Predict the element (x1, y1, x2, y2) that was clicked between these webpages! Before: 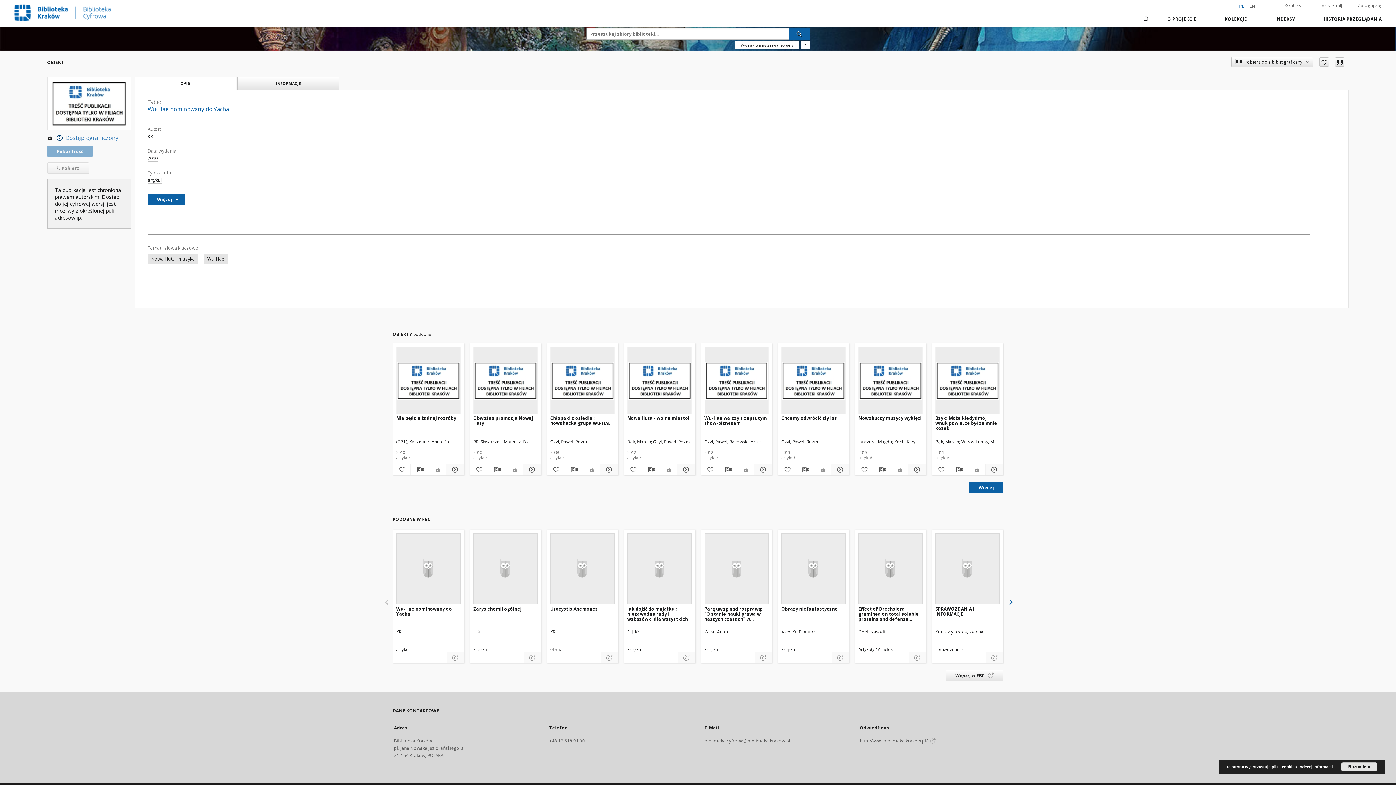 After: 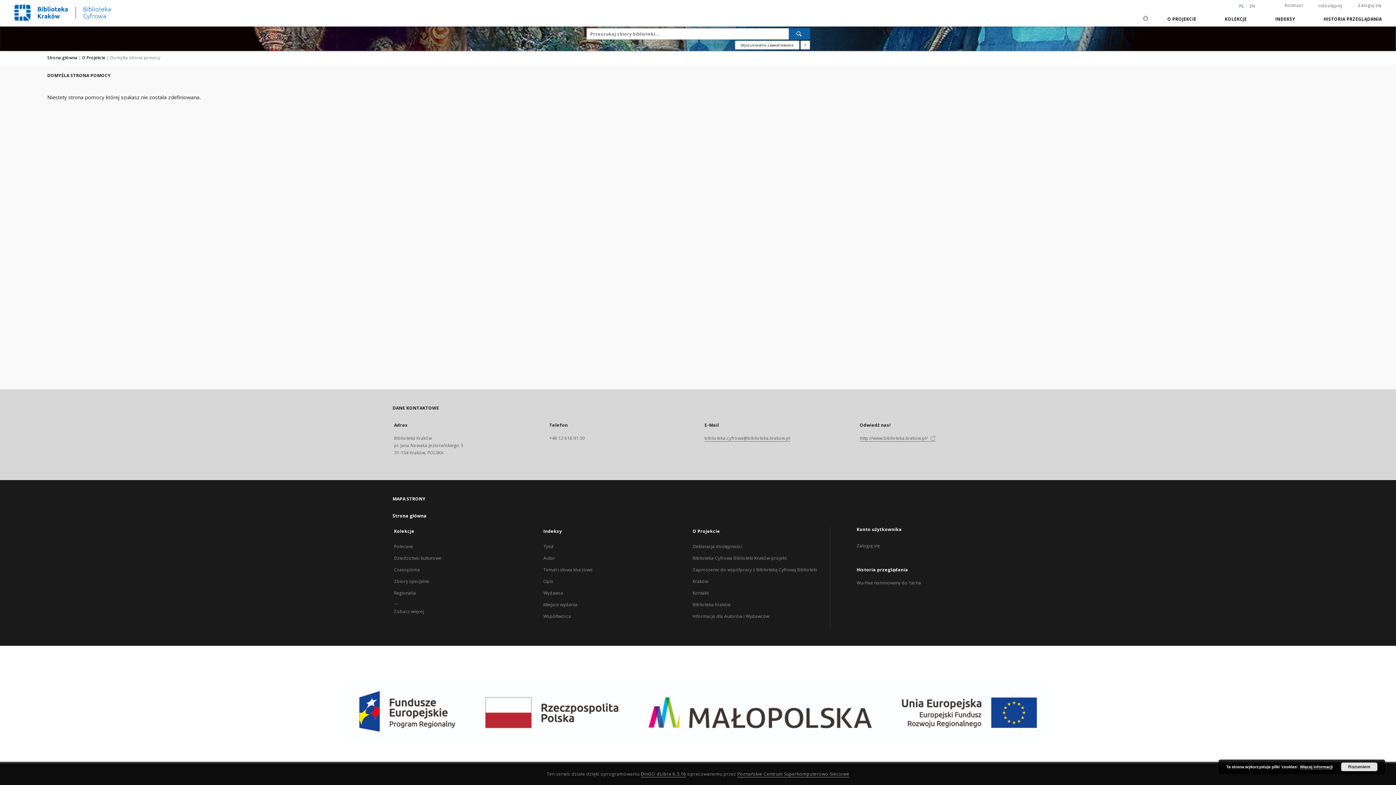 Action: bbox: (1300, 765, 1333, 769) label: Więcej informacji